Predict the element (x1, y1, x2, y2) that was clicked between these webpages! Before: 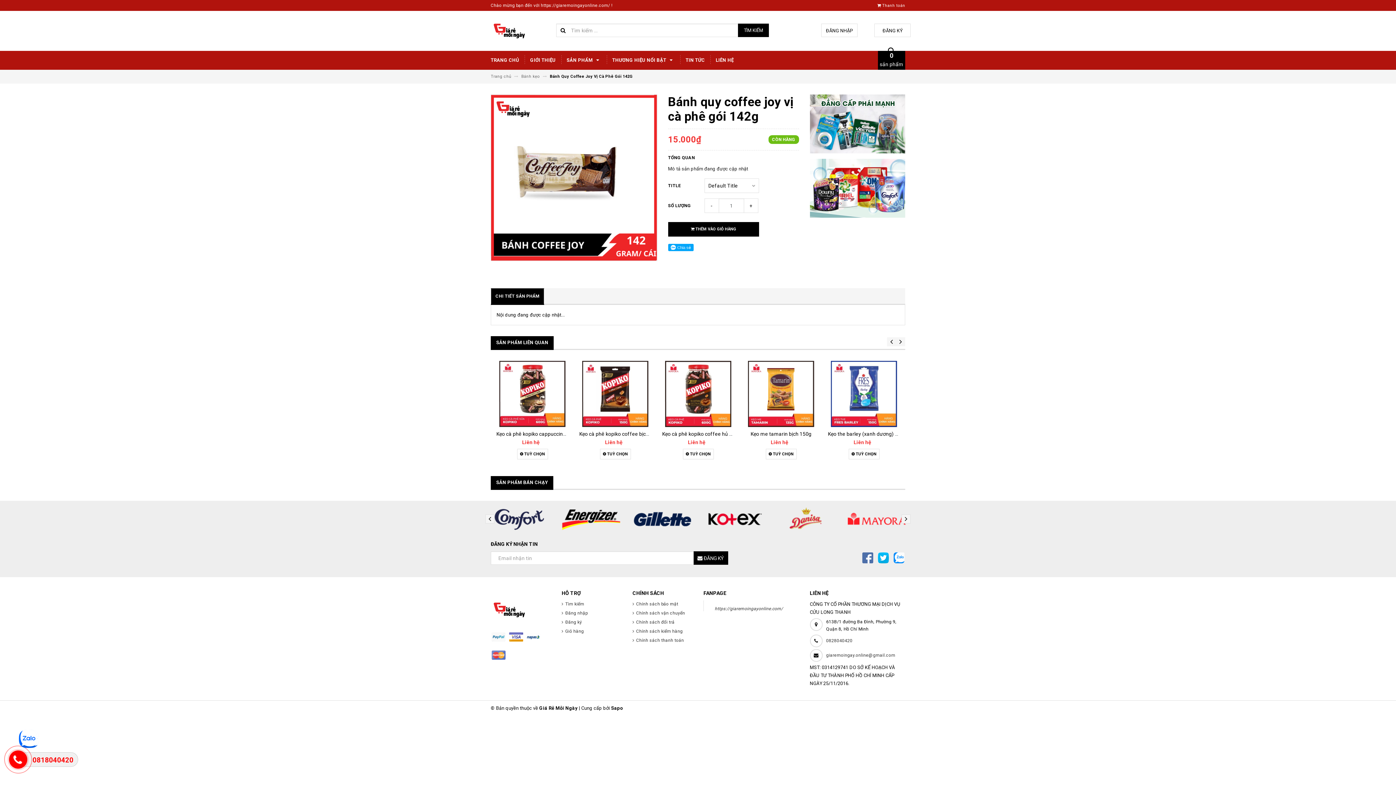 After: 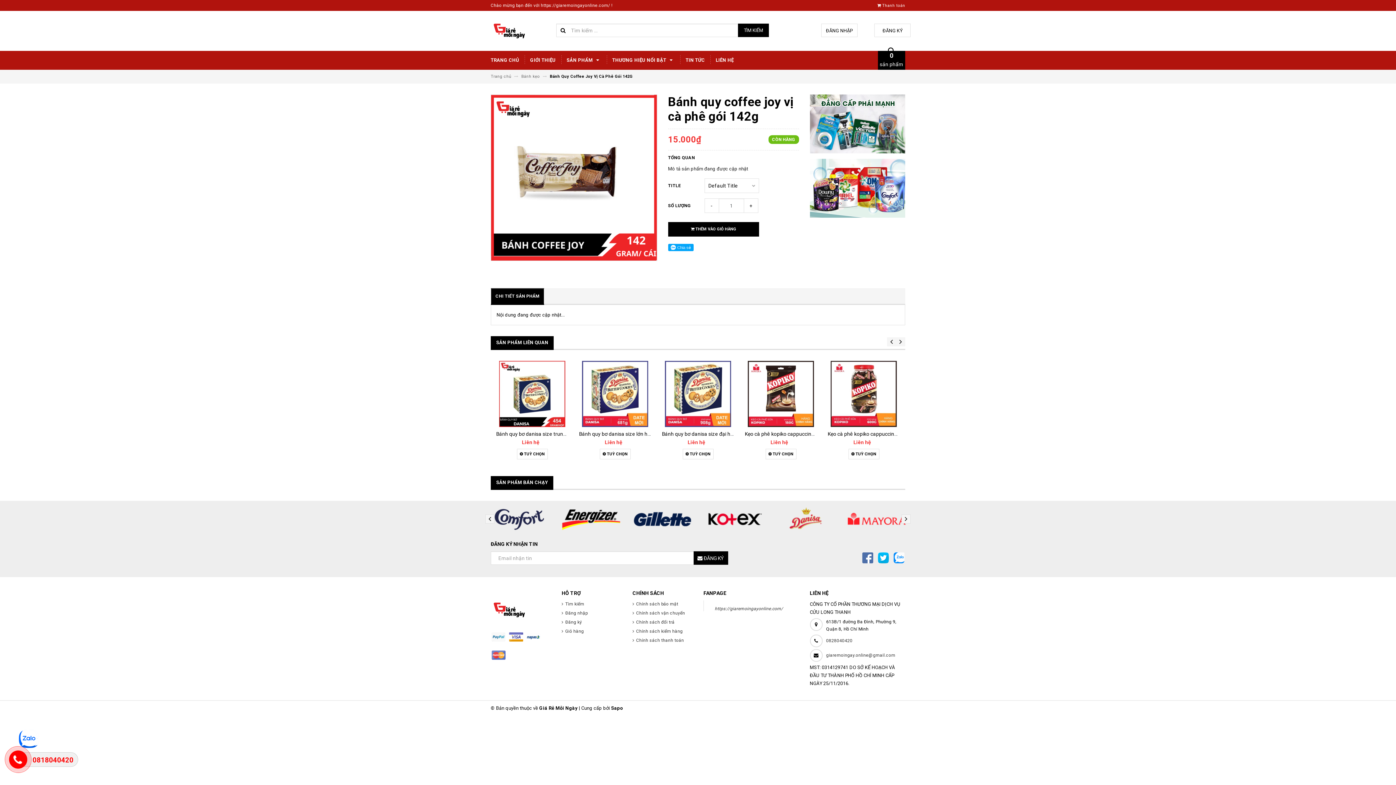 Action: bbox: (810, 158, 905, 217)